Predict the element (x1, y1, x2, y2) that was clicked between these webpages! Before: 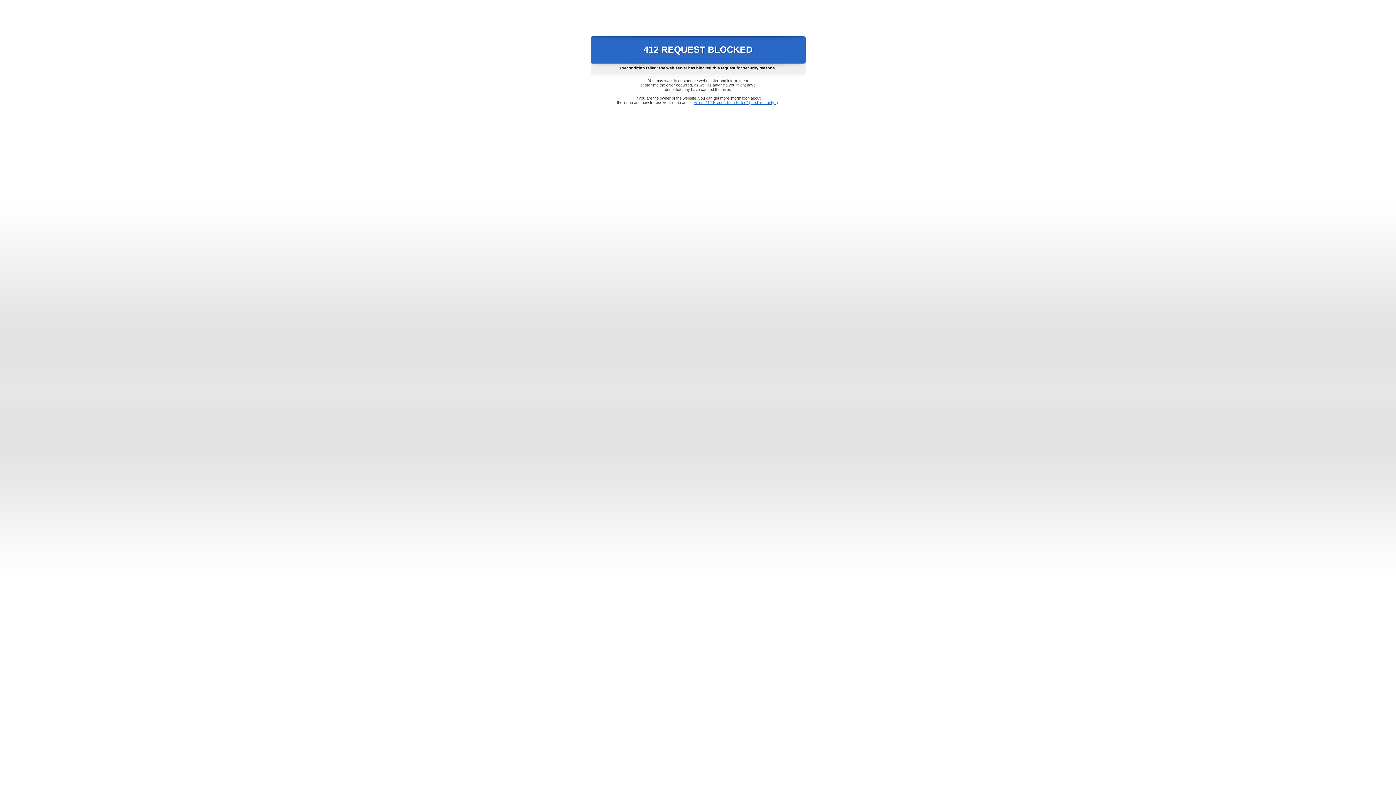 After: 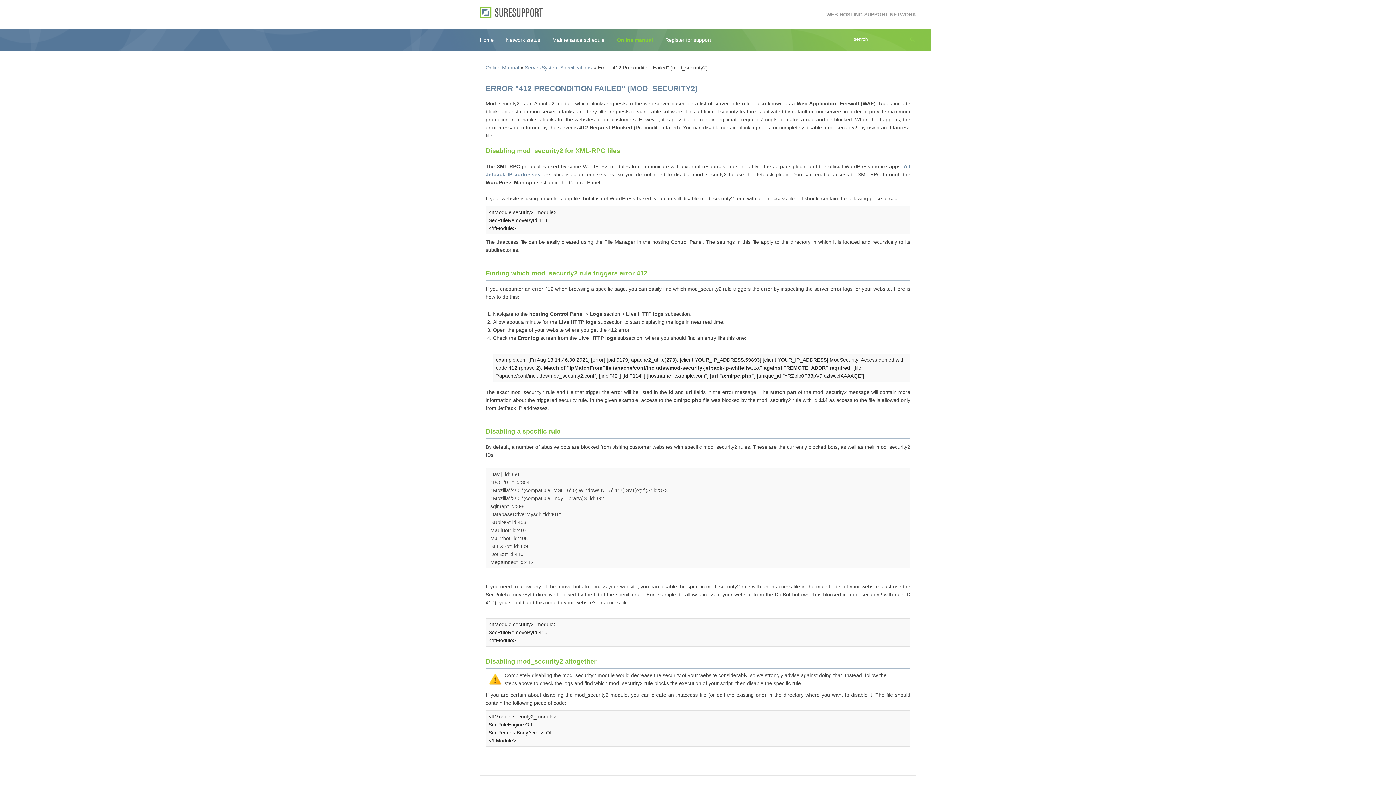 Action: bbox: (693, 100, 778, 104) label: Error "412 Precondition Failed" (mod_security2)